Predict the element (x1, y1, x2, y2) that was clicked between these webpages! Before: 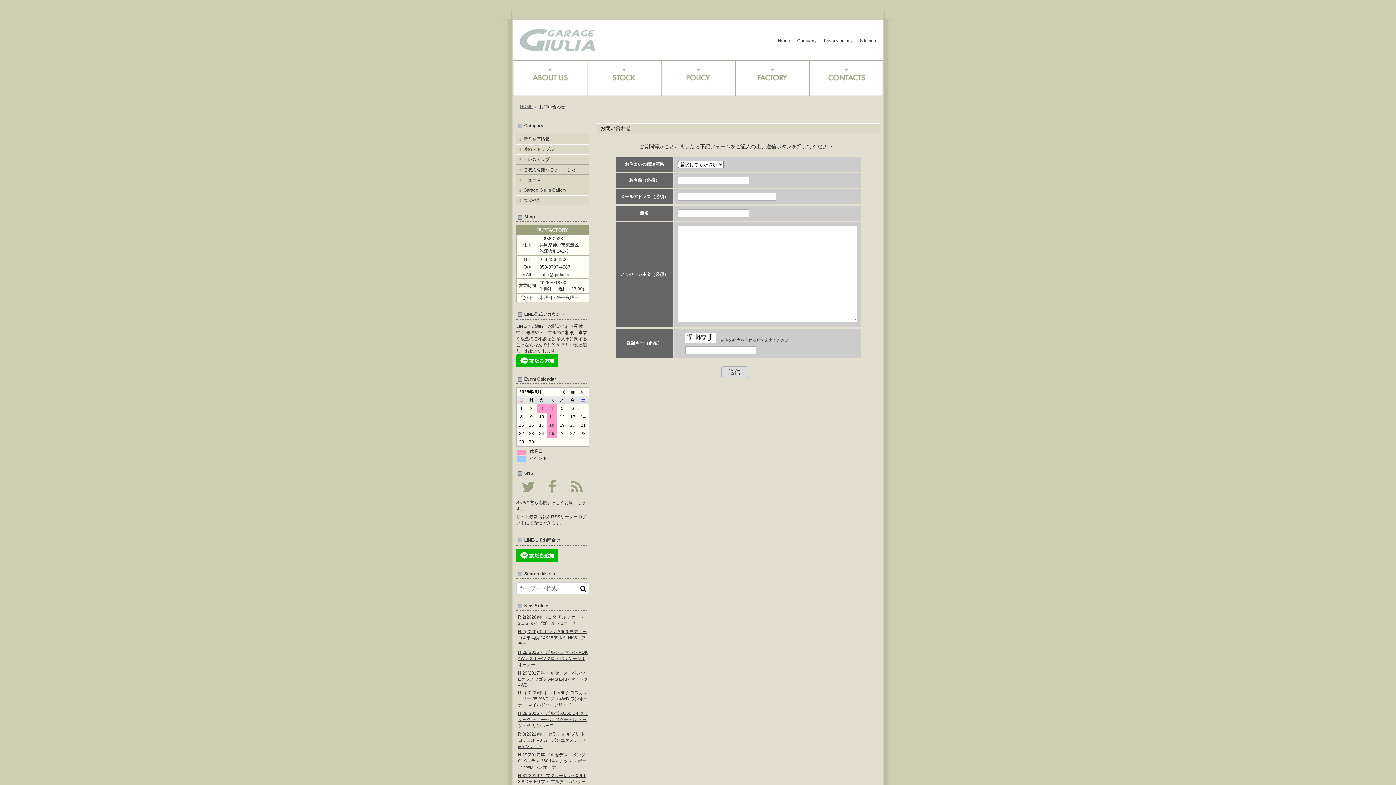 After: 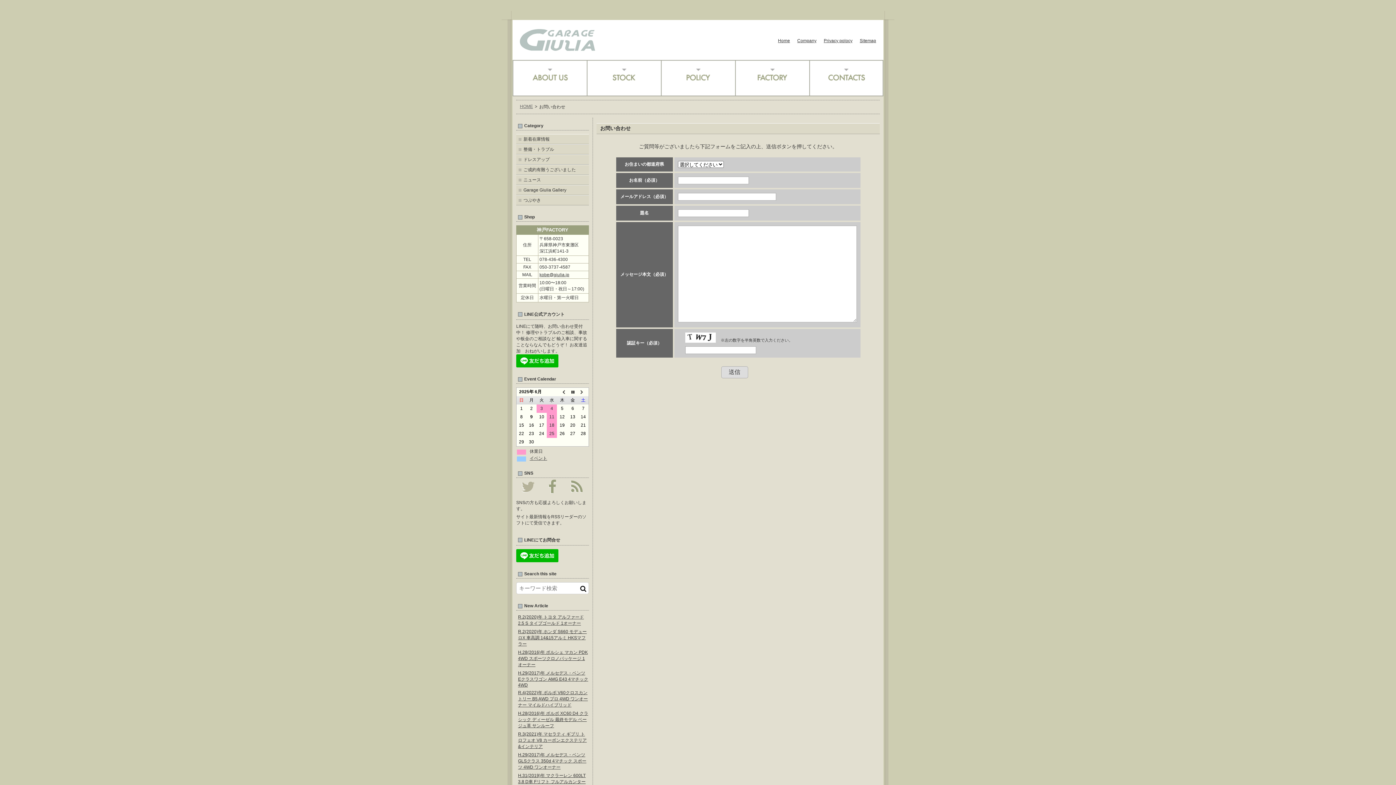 Action: bbox: (521, 478, 535, 494)